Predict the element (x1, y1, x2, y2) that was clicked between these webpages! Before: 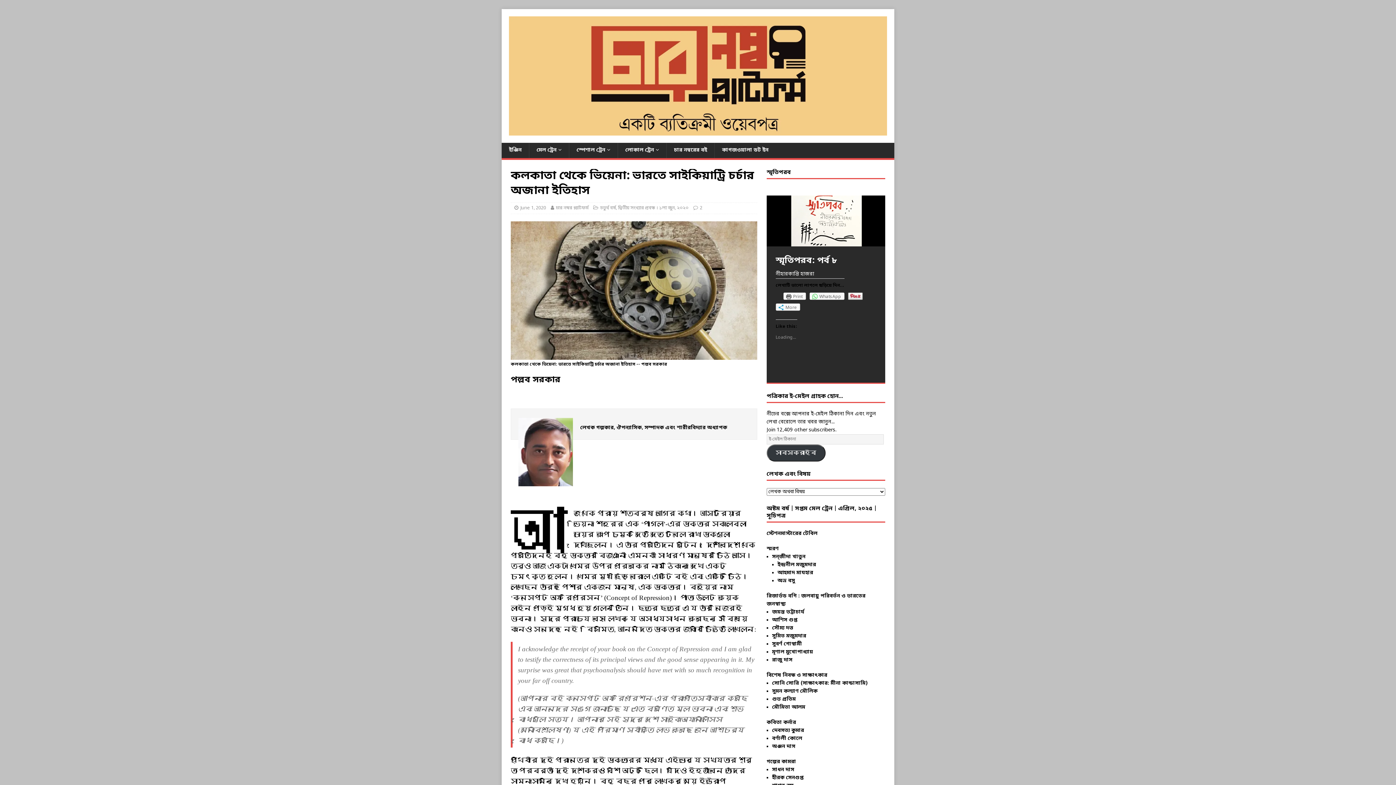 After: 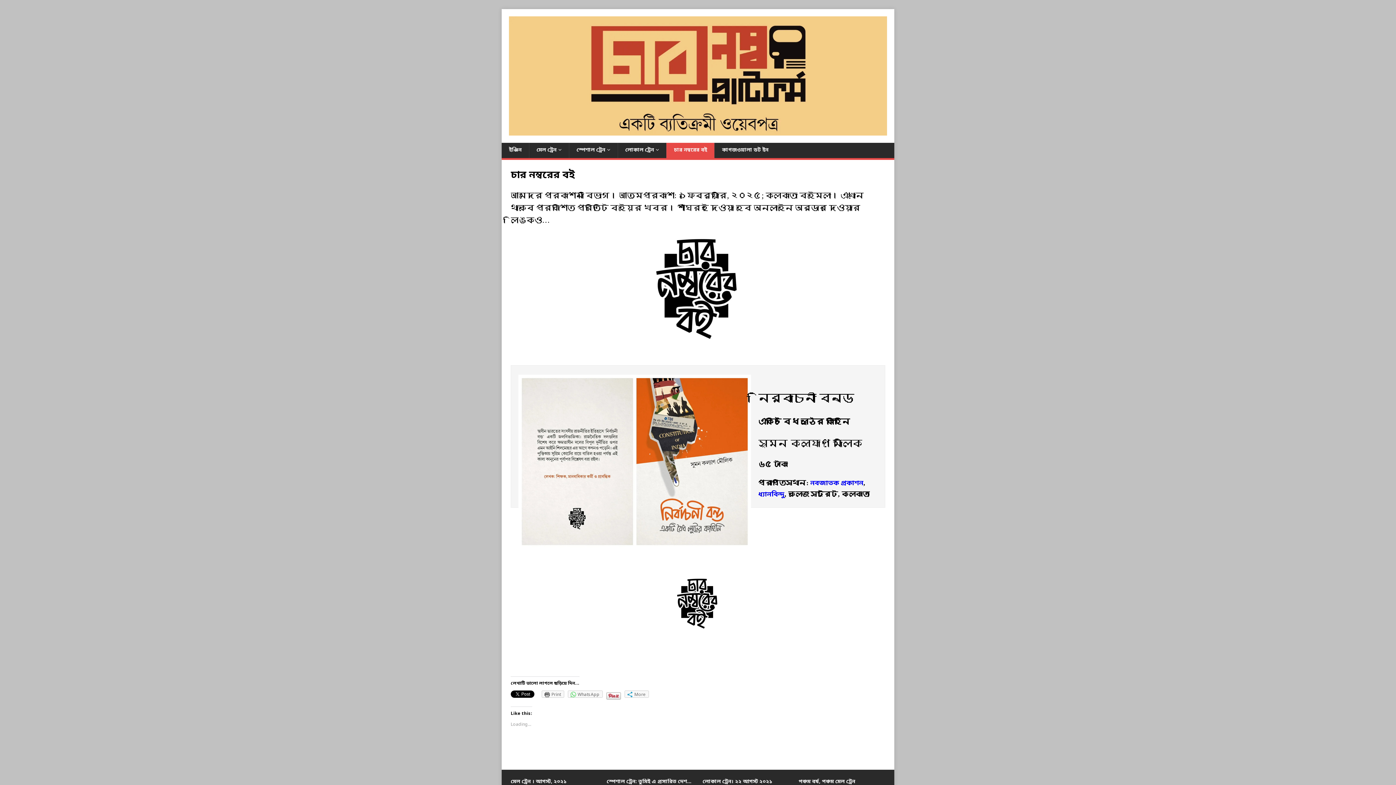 Action: label: চার নম্বরের বই bbox: (666, 143, 714, 158)